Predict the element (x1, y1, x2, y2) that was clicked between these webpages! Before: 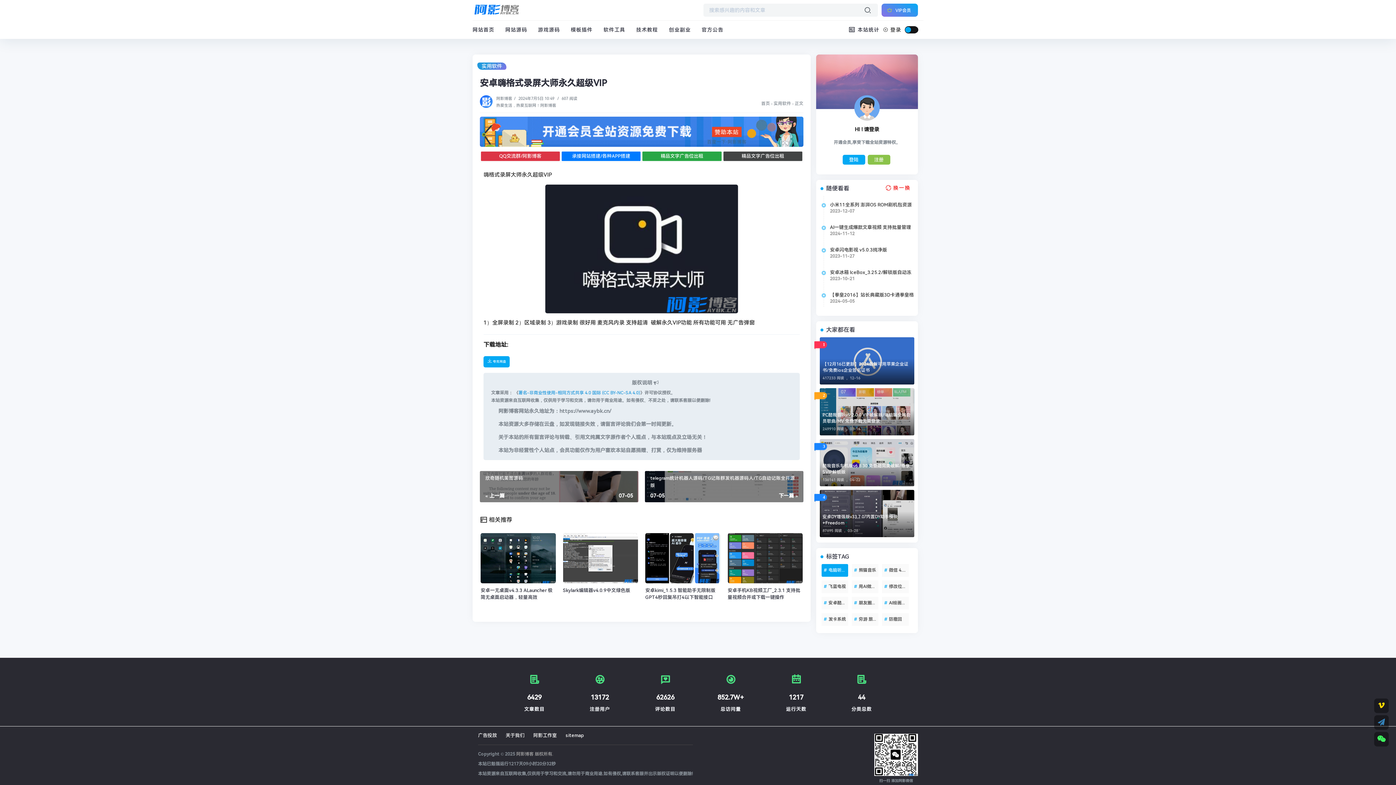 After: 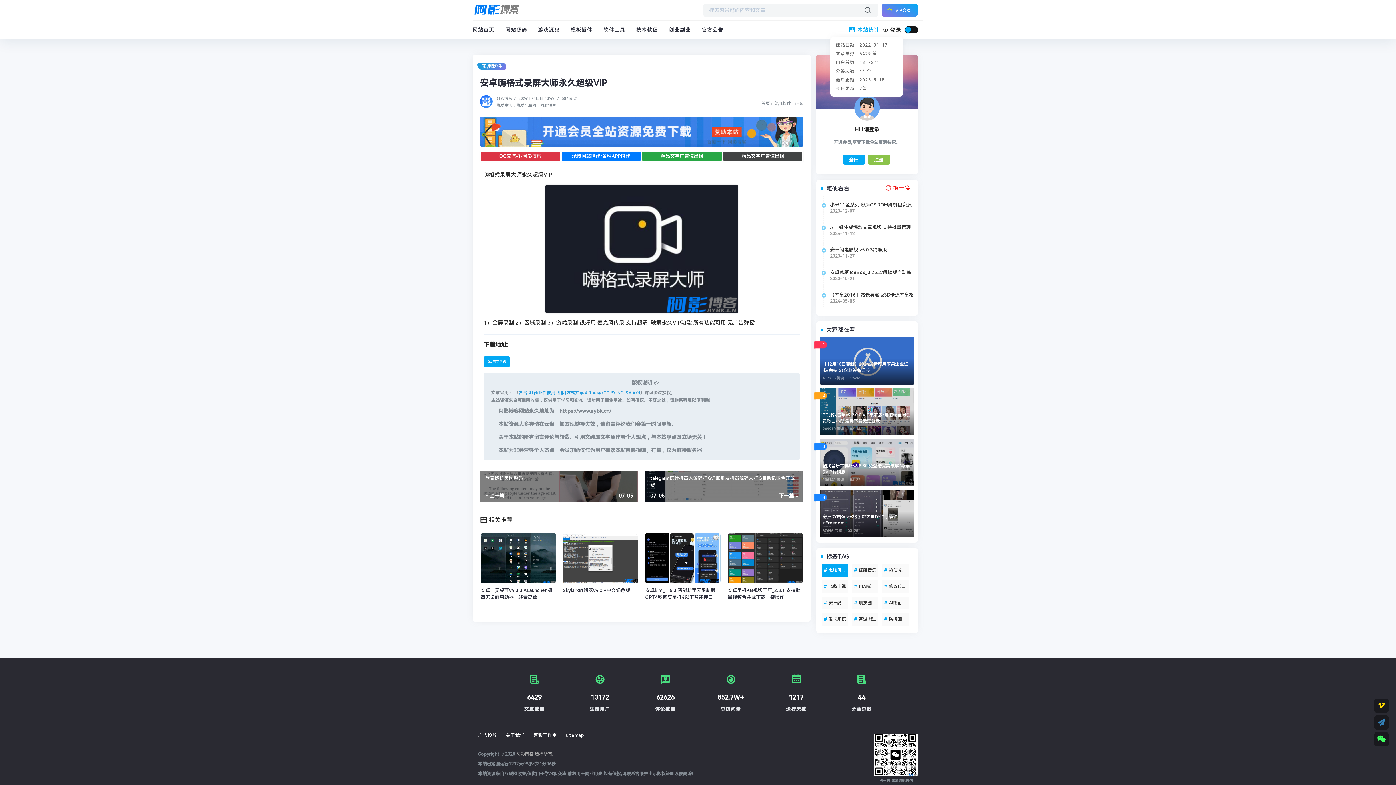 Action: bbox: (848, 20, 883, 38) label:  本站统计